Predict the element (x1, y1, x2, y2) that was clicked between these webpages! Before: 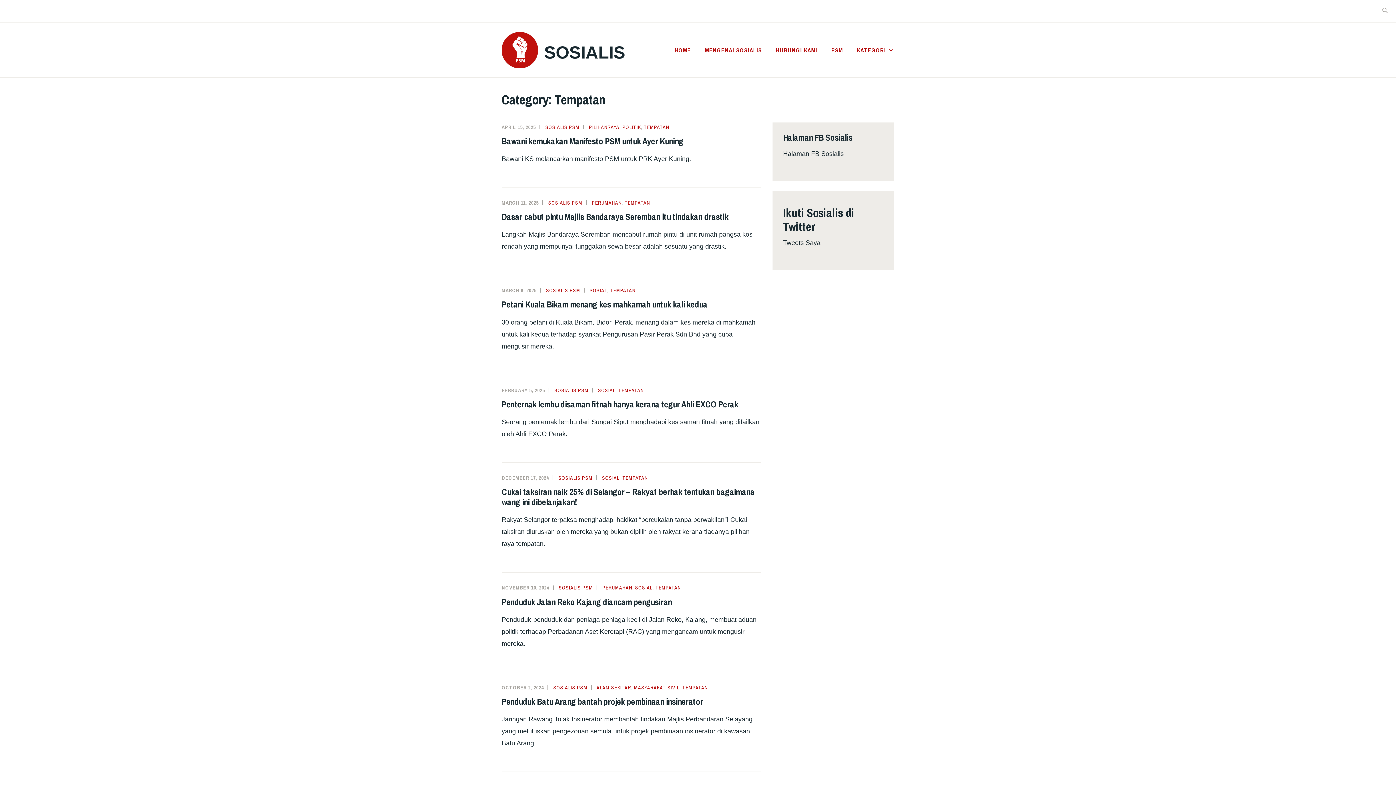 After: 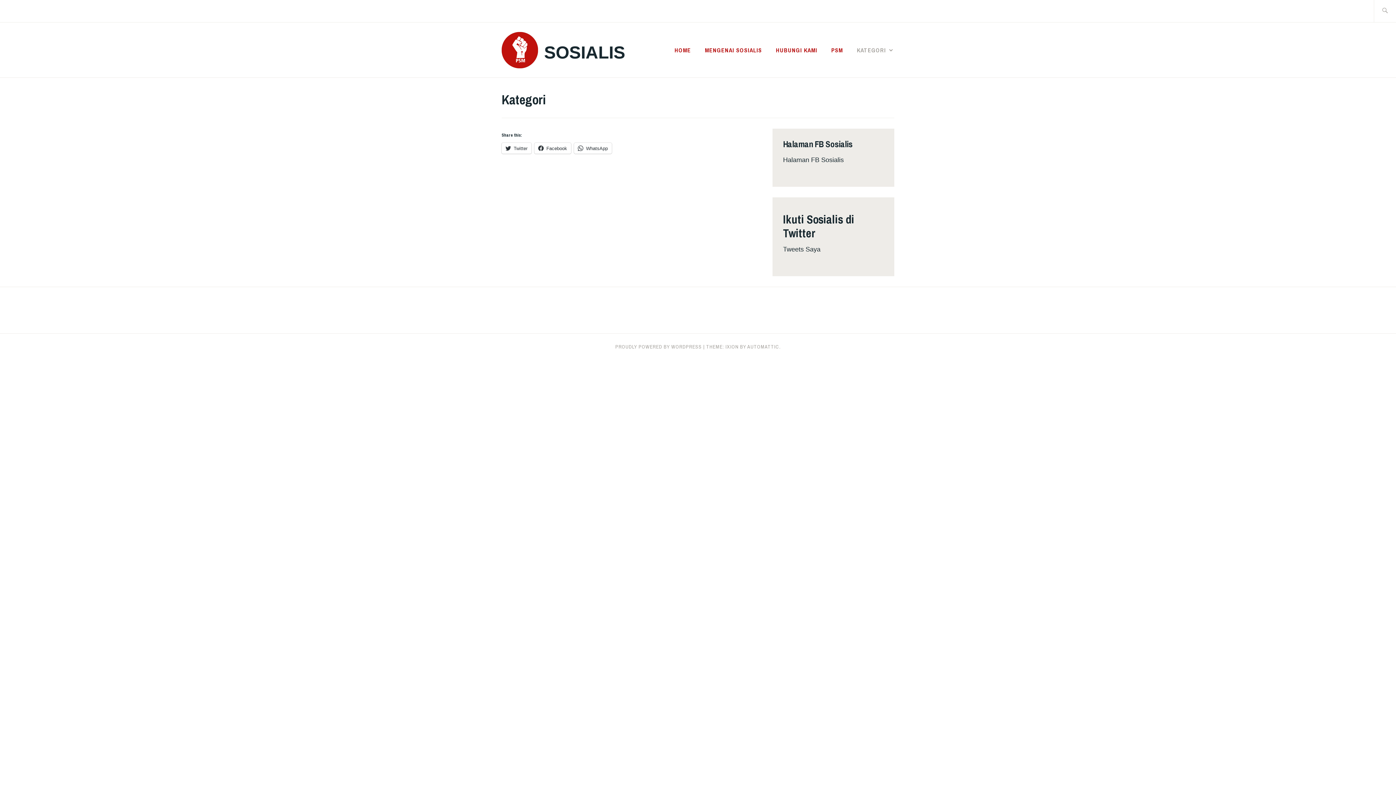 Action: bbox: (857, 44, 894, 55) label: KATEGORI